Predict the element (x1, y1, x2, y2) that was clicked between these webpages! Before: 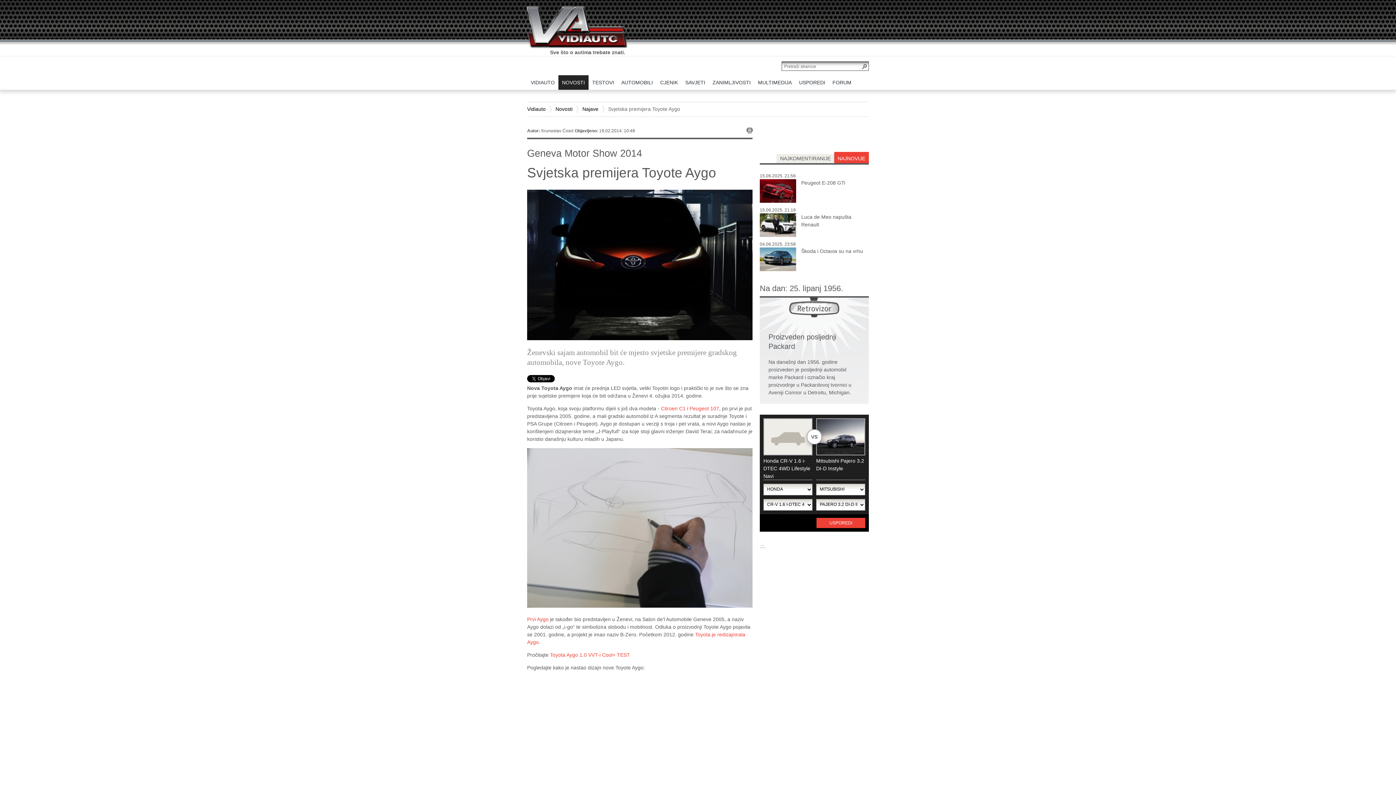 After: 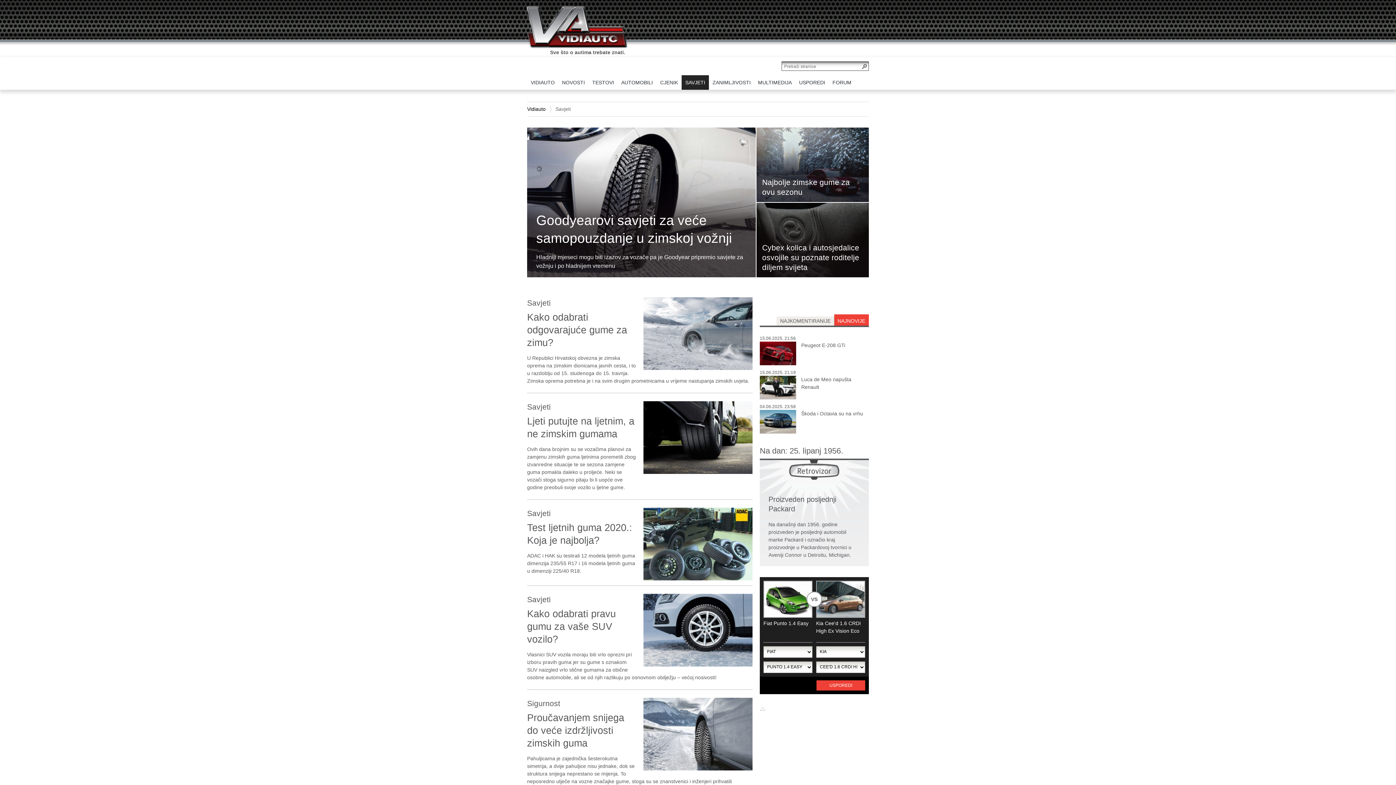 Action: bbox: (681, 75, 709, 89) label: SAVJETI